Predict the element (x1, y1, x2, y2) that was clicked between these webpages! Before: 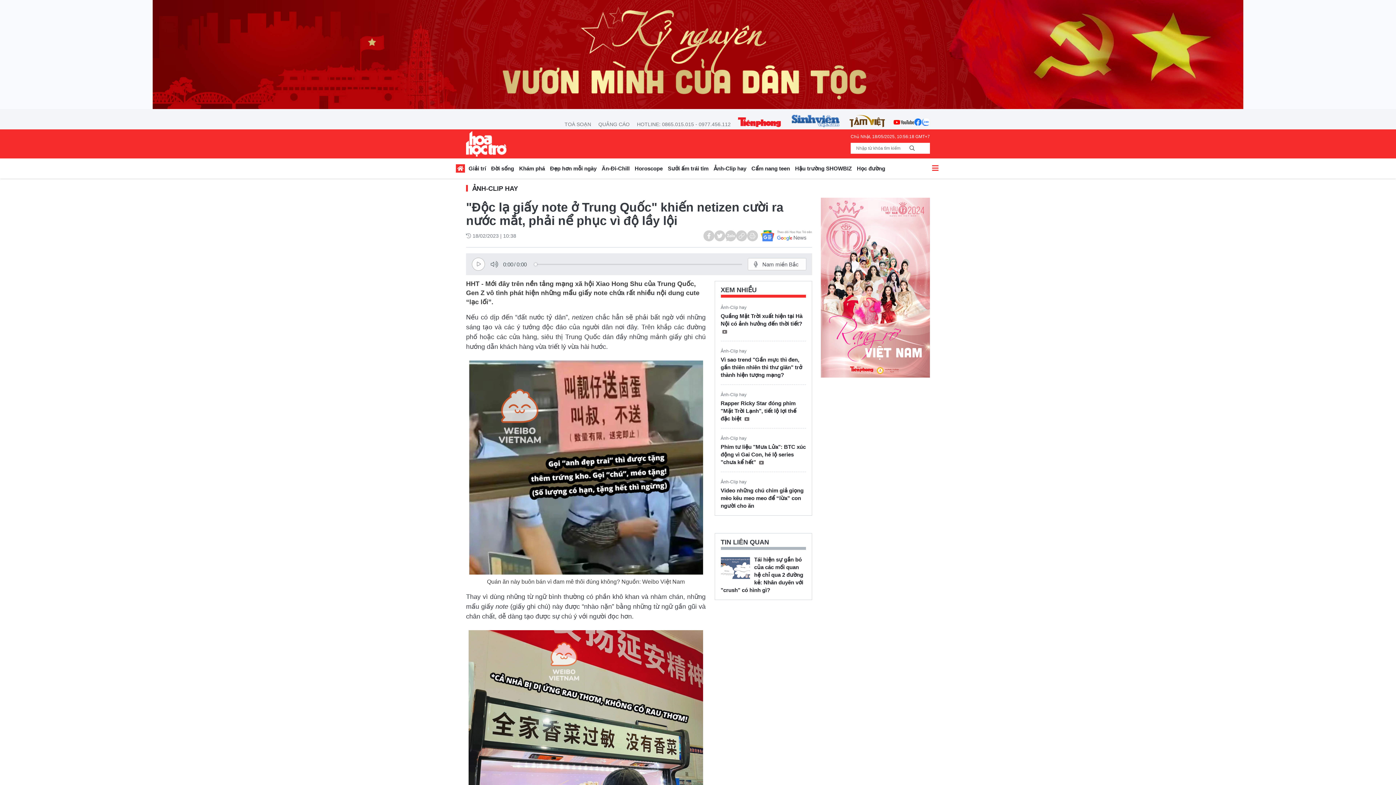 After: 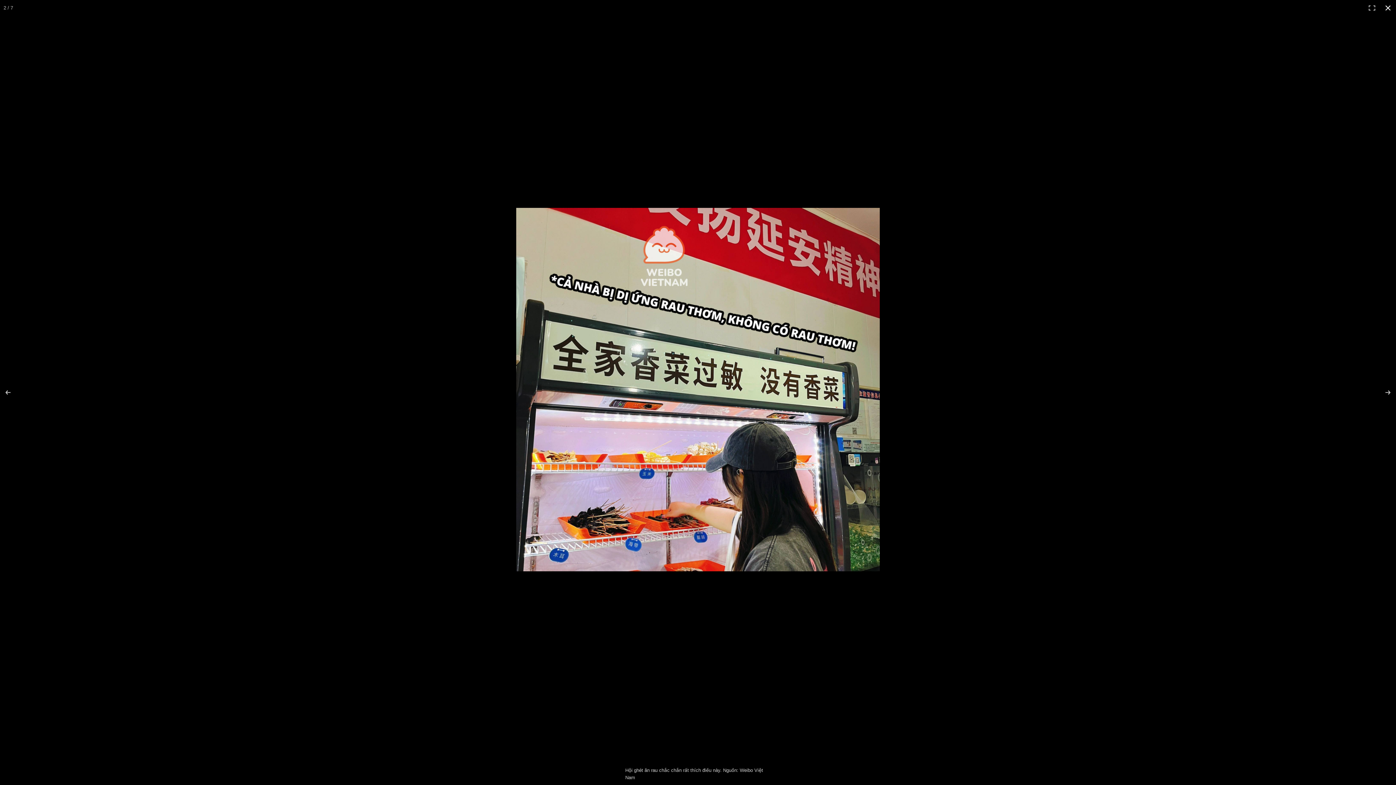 Action: bbox: (468, 743, 703, 751)